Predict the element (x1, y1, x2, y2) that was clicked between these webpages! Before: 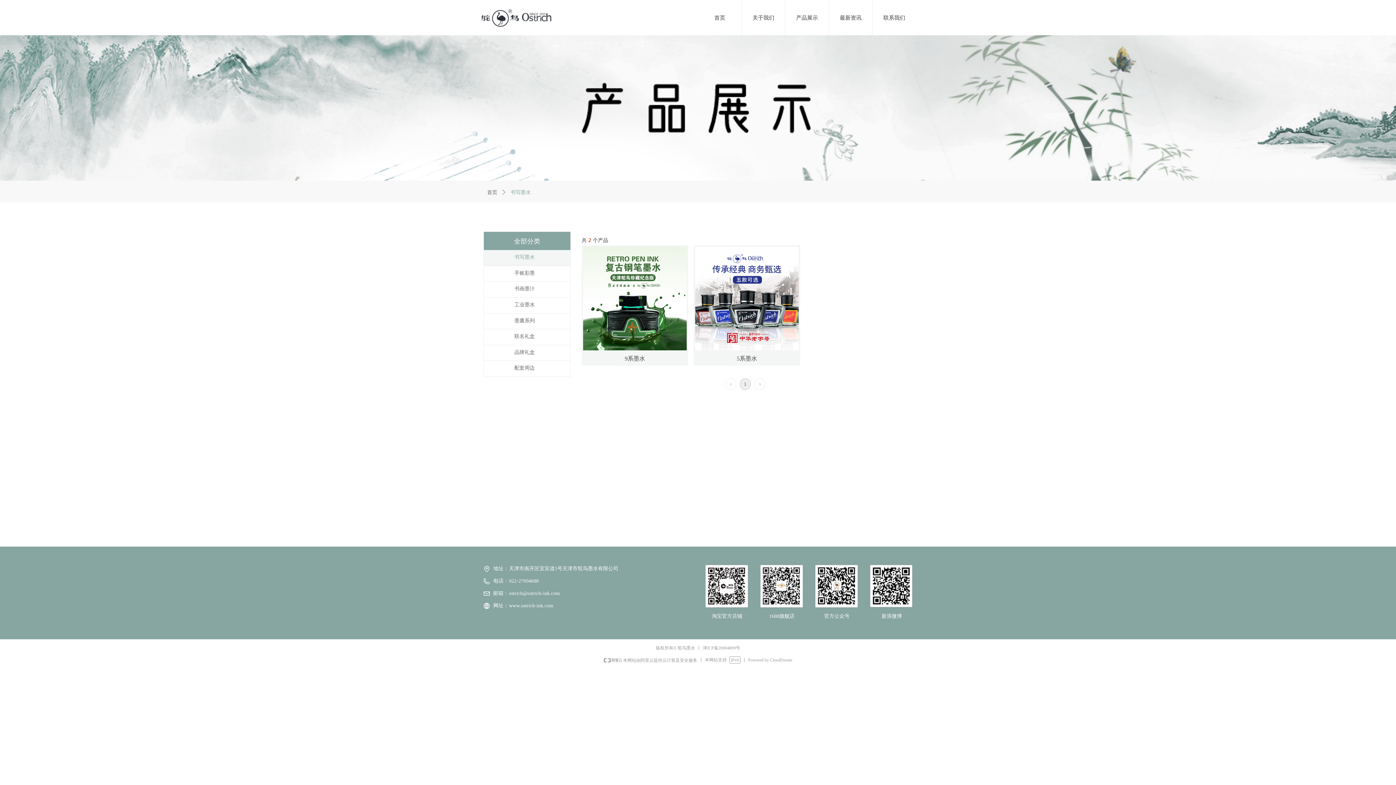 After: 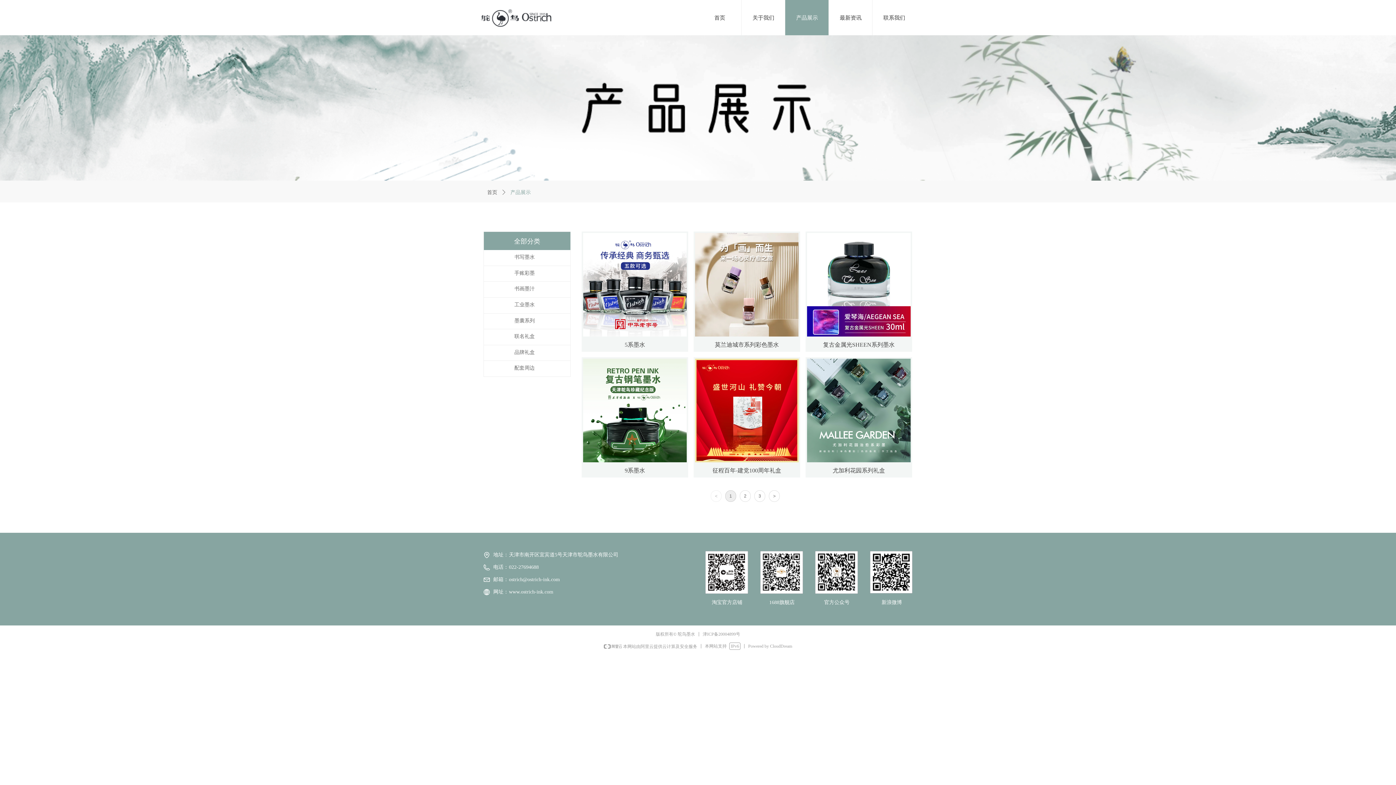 Action: bbox: (785, 0, 829, 35) label: 产品展示